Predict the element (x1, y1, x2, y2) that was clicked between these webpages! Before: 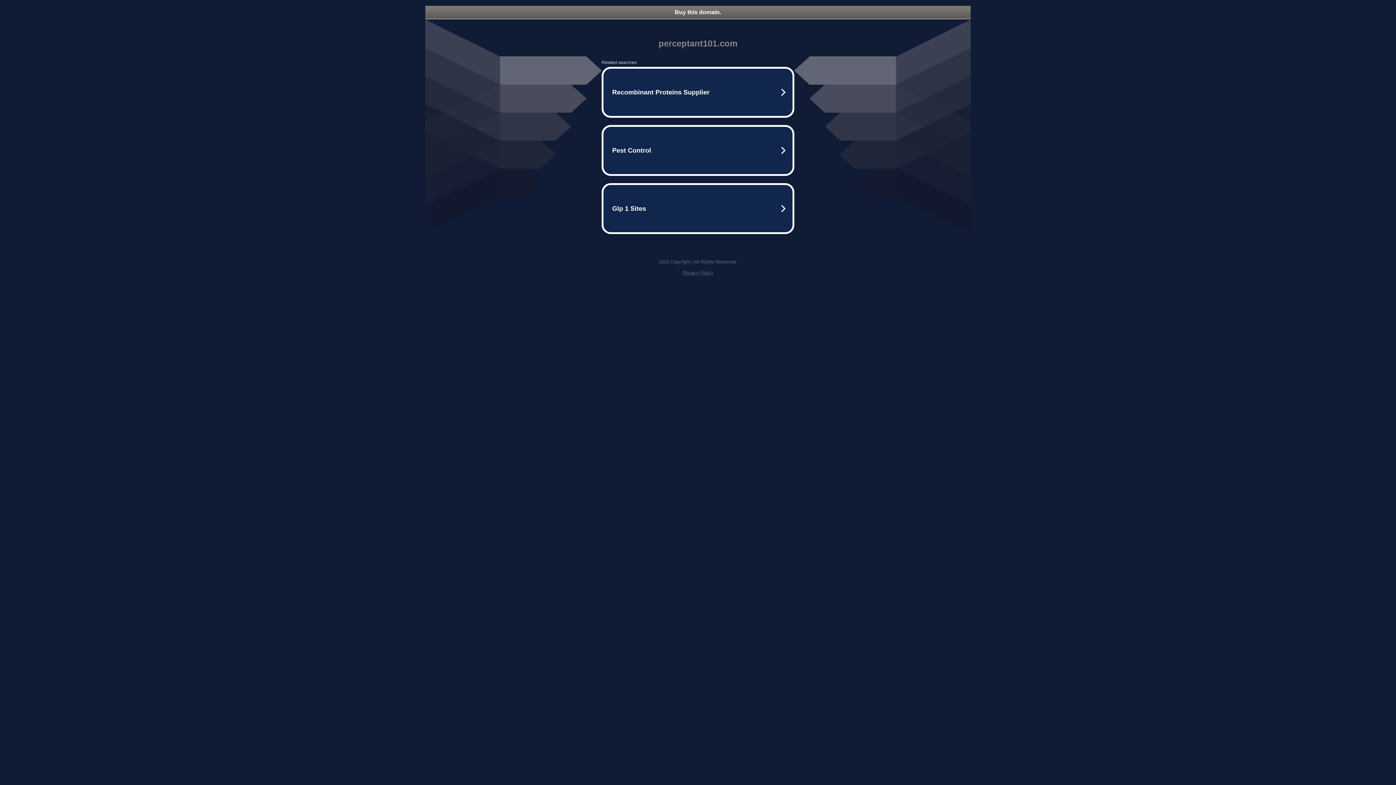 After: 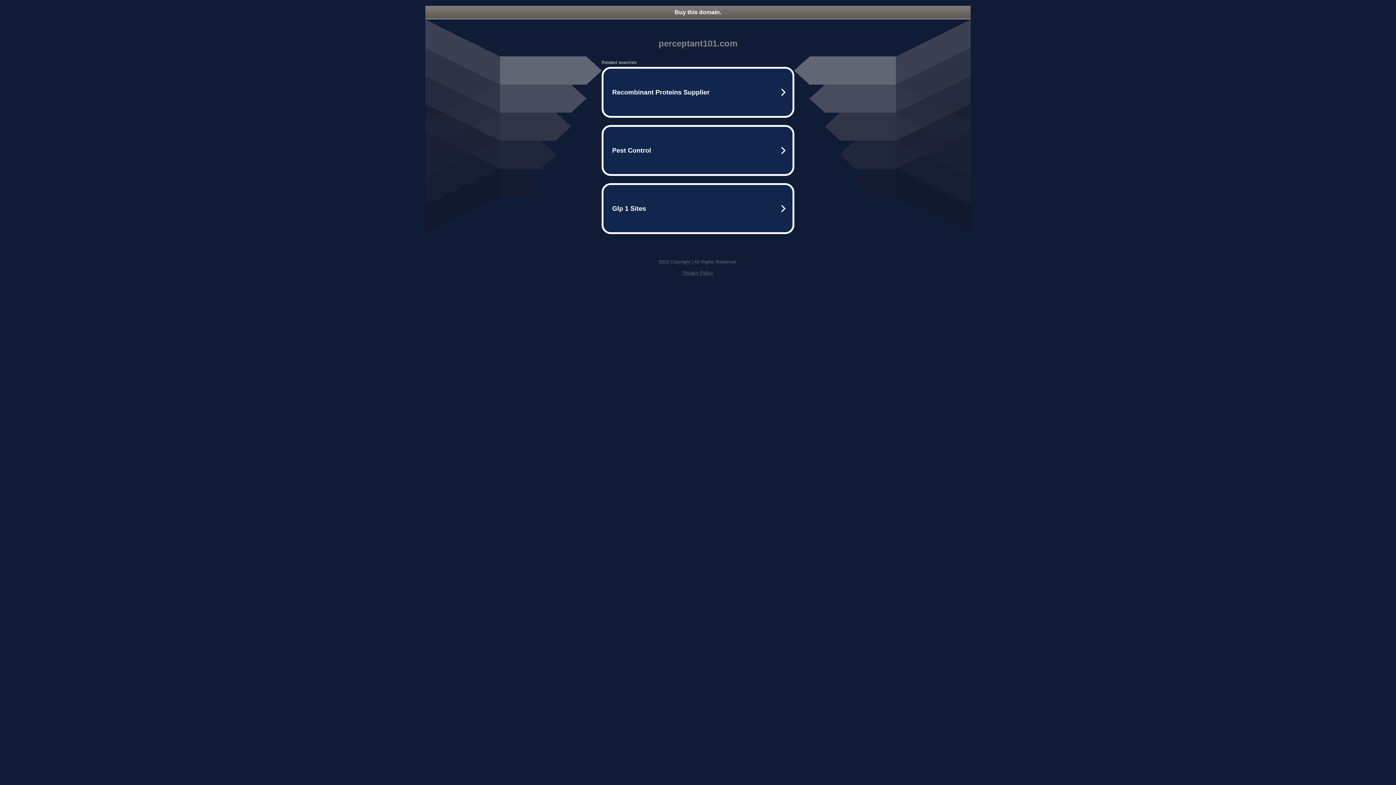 Action: bbox: (425, 5, 970, 18) label: Buy this domain.